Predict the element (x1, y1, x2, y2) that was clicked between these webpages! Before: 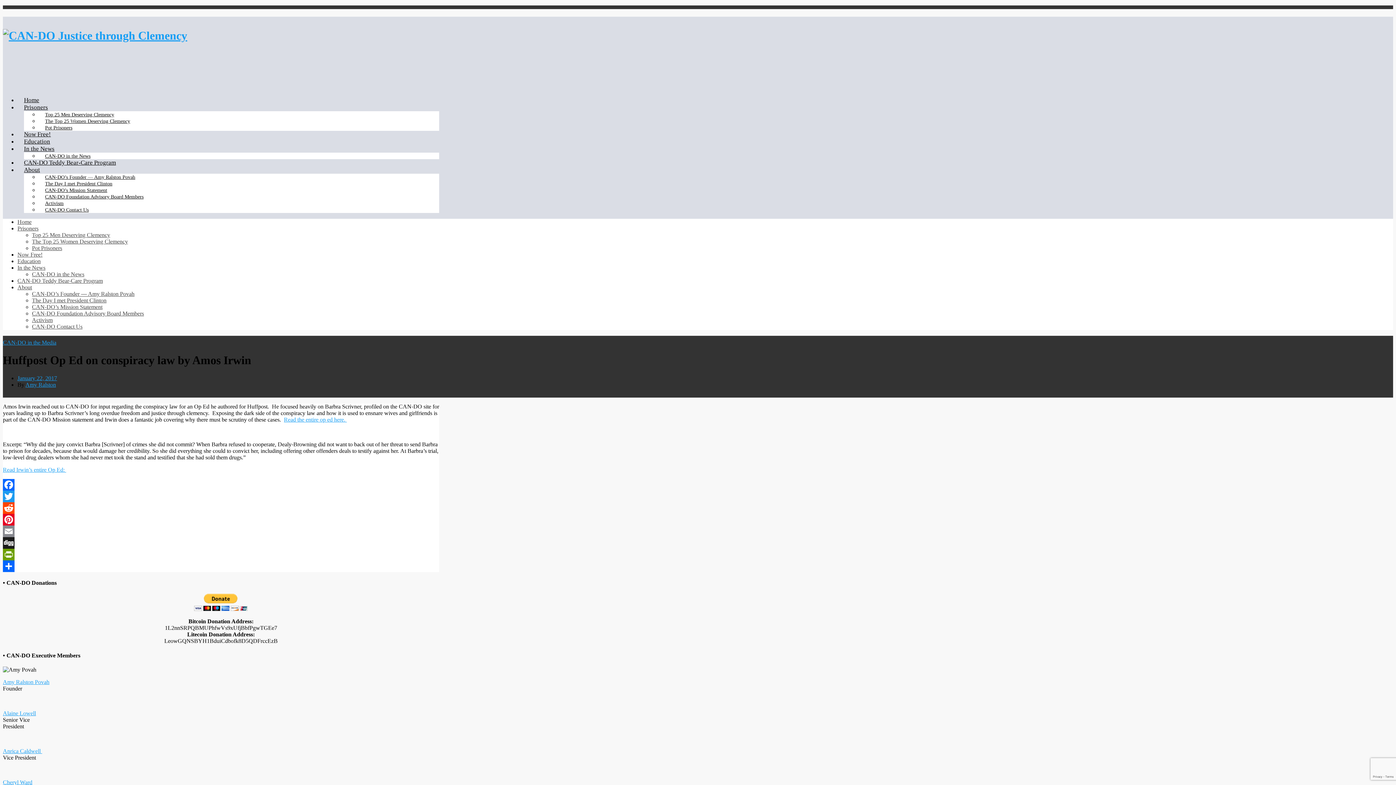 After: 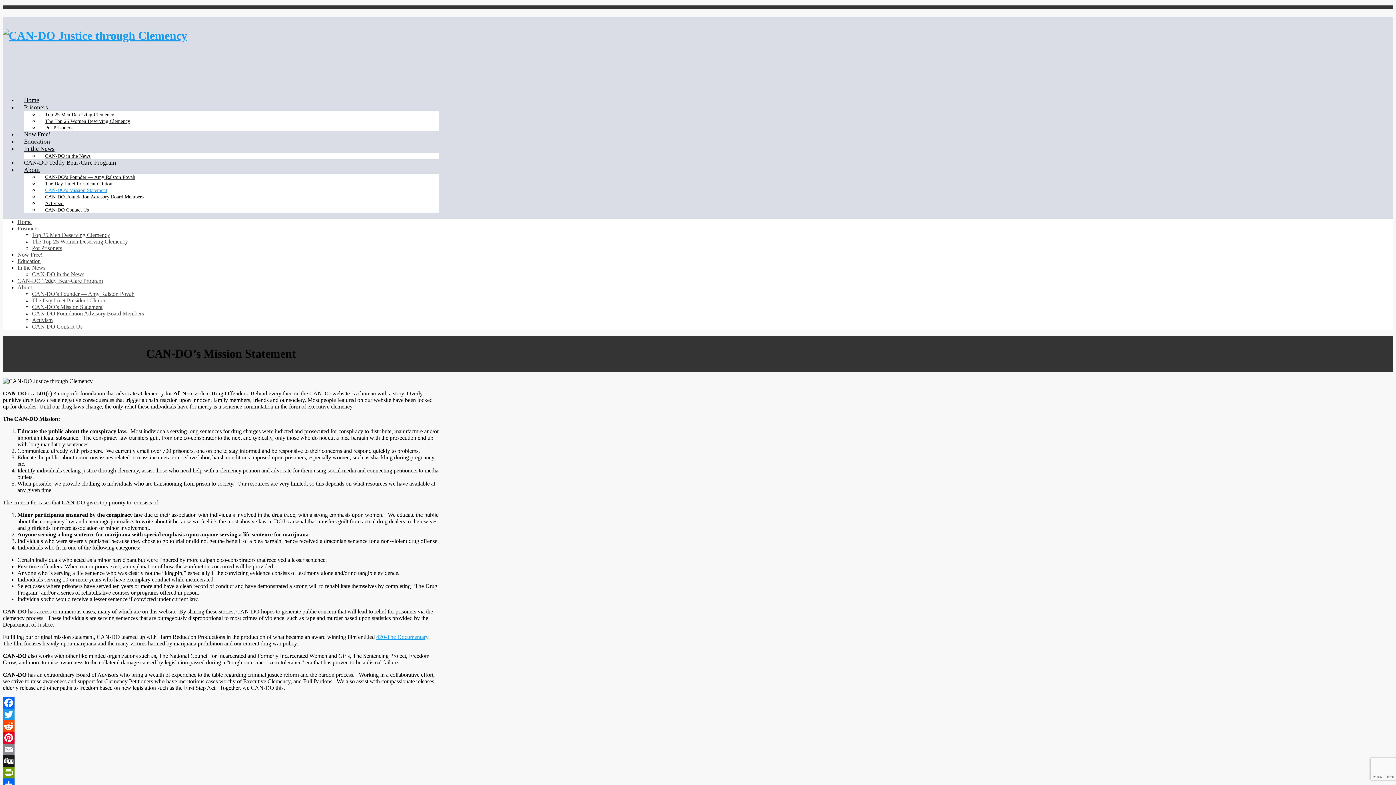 Action: label: CAN-DO’s Mission Statement bbox: (32, 303, 102, 310)